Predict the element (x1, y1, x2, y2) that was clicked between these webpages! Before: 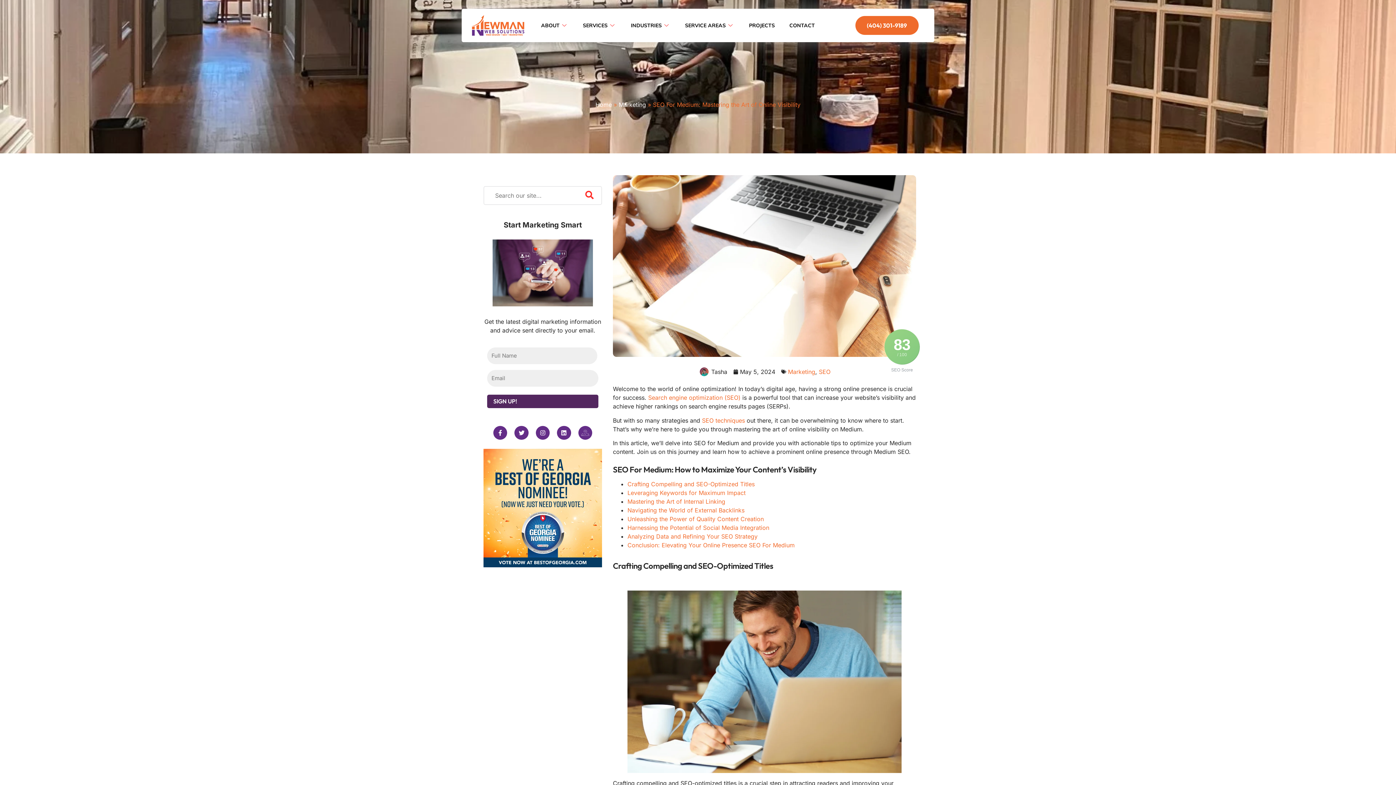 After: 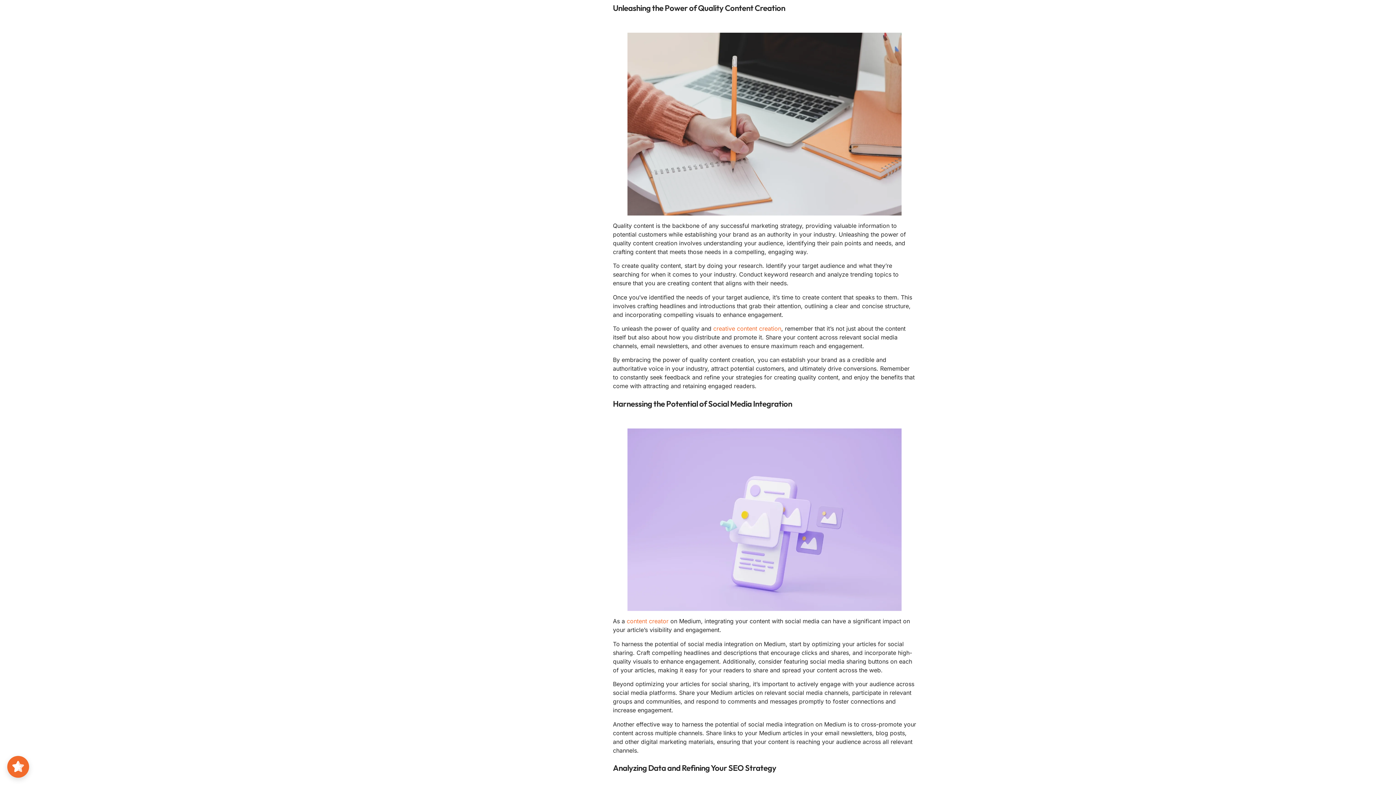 Action: bbox: (627, 515, 764, 522) label: Unleashing the Power of Quality Content Creation